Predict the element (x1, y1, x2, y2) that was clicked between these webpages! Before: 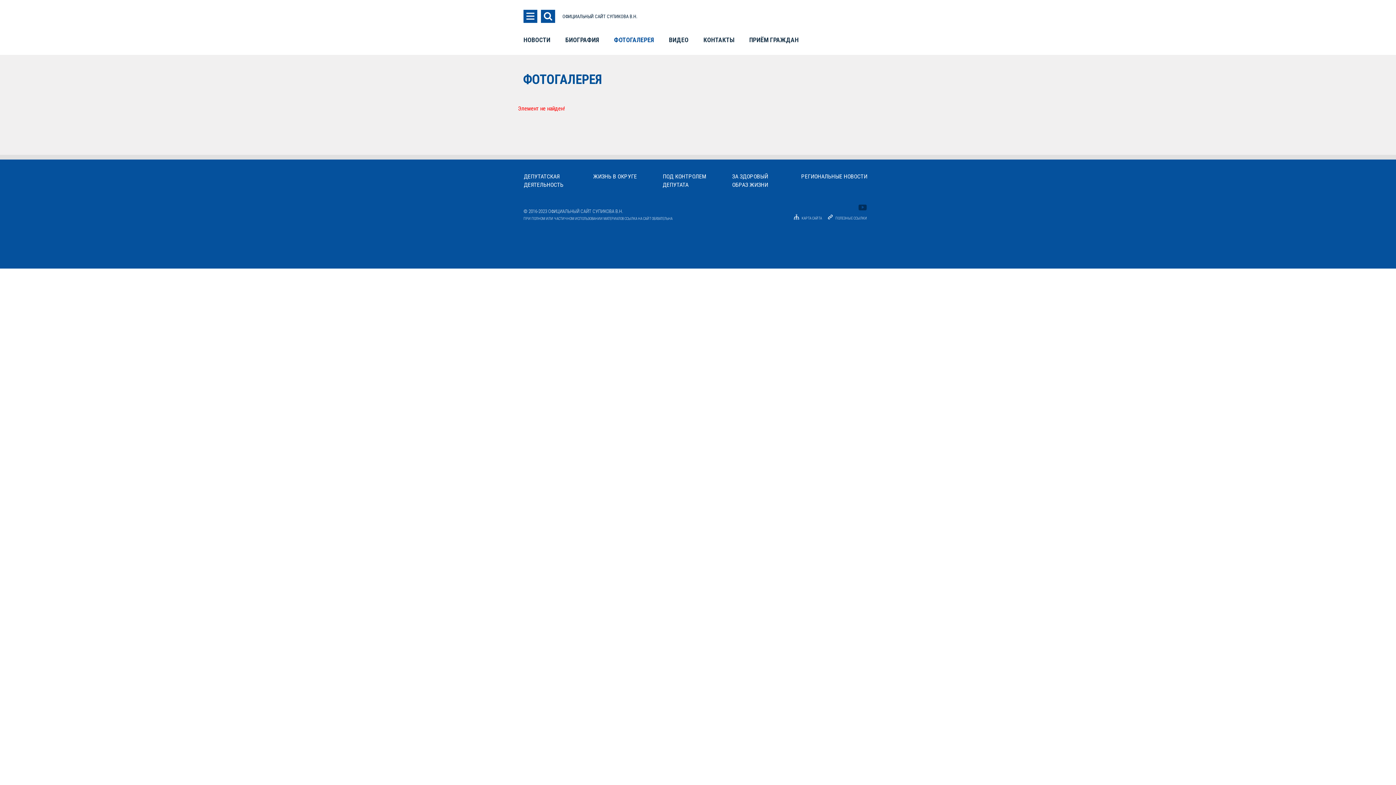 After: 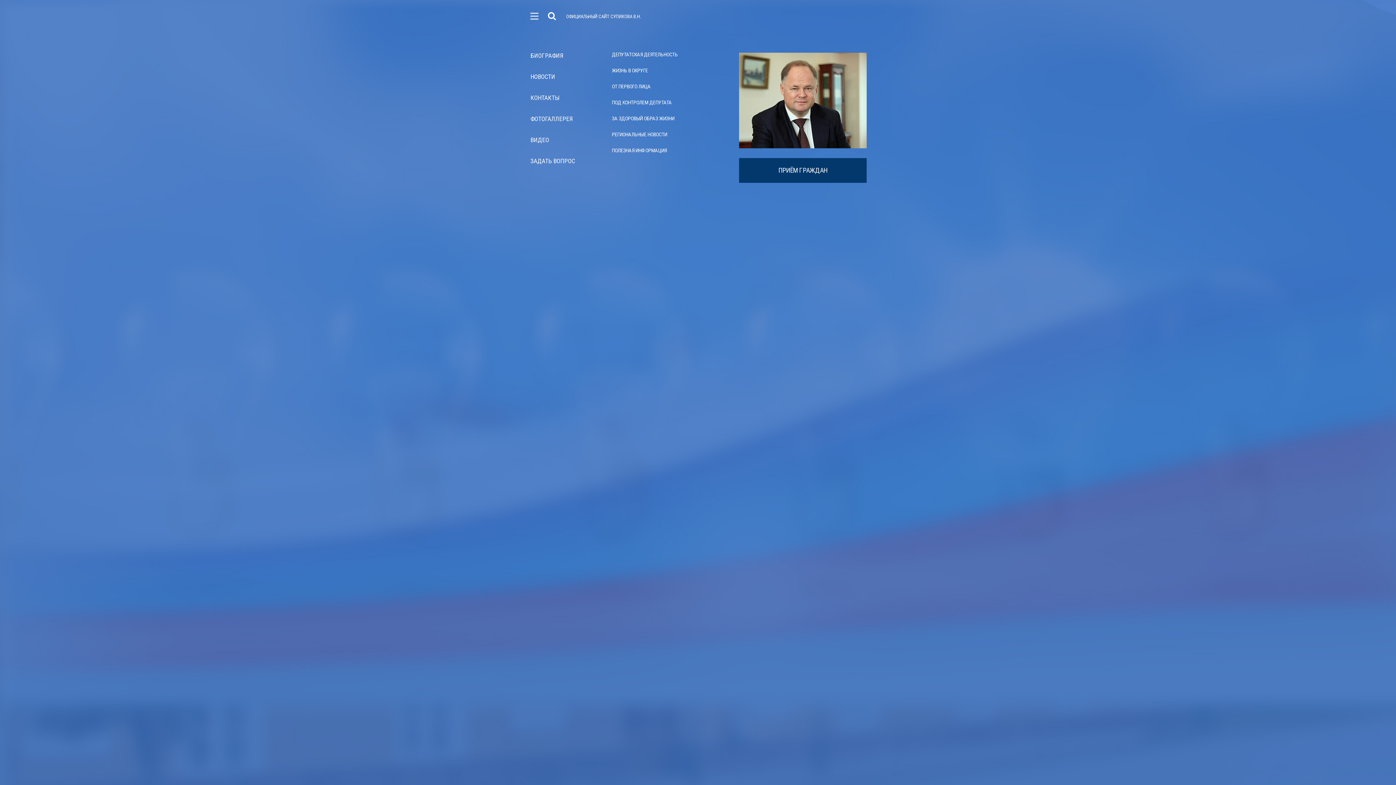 Action: bbox: (523, 9, 537, 22)